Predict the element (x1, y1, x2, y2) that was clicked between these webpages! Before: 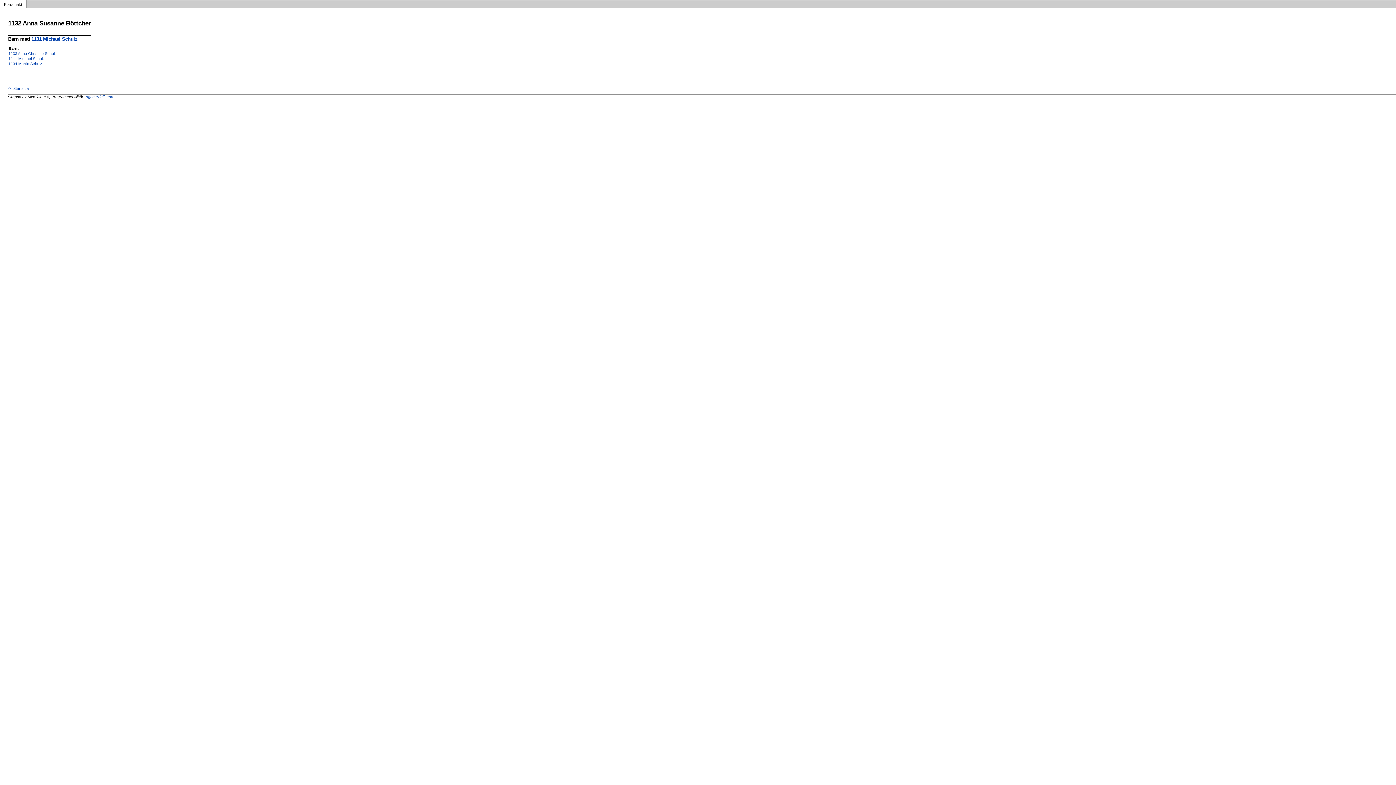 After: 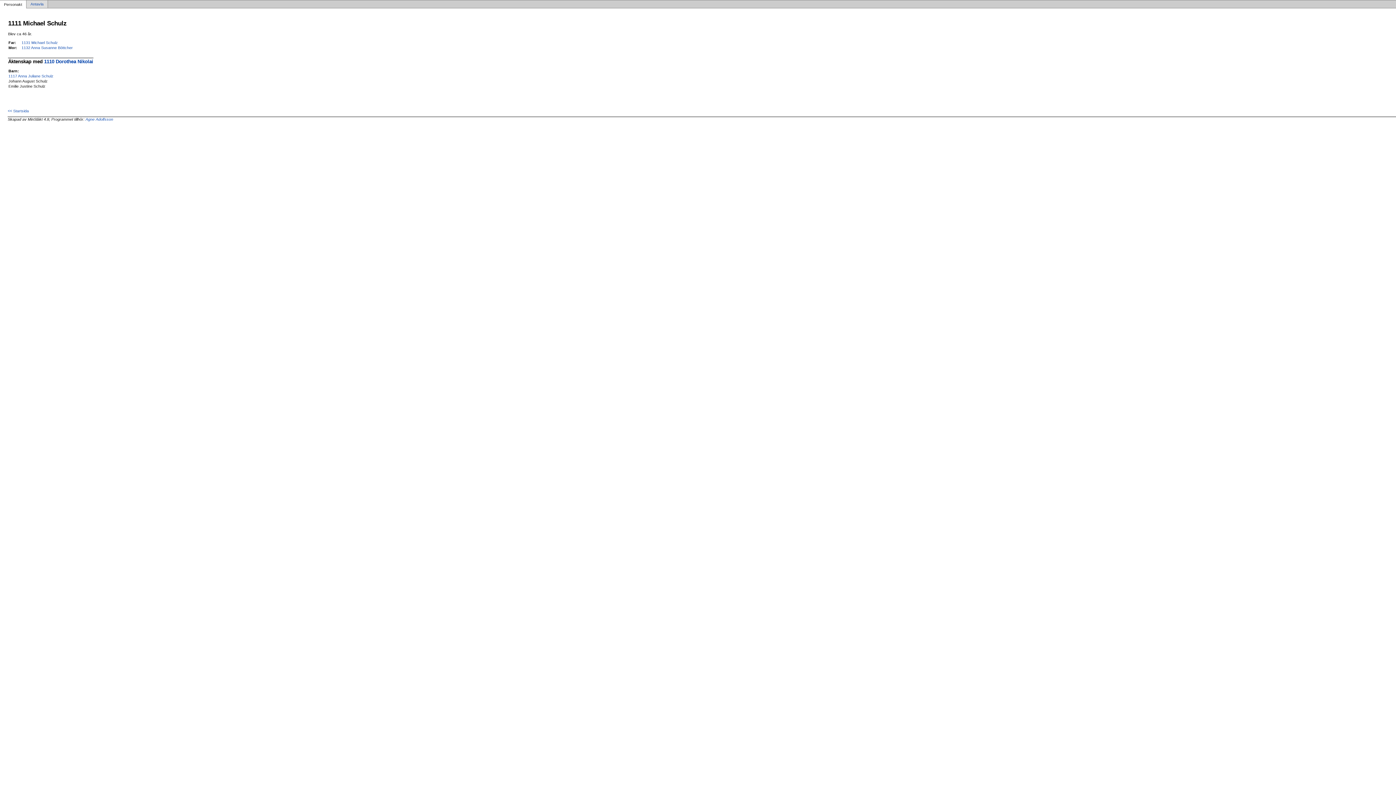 Action: label: 1111 Michael Schulz bbox: (8, 56, 44, 60)